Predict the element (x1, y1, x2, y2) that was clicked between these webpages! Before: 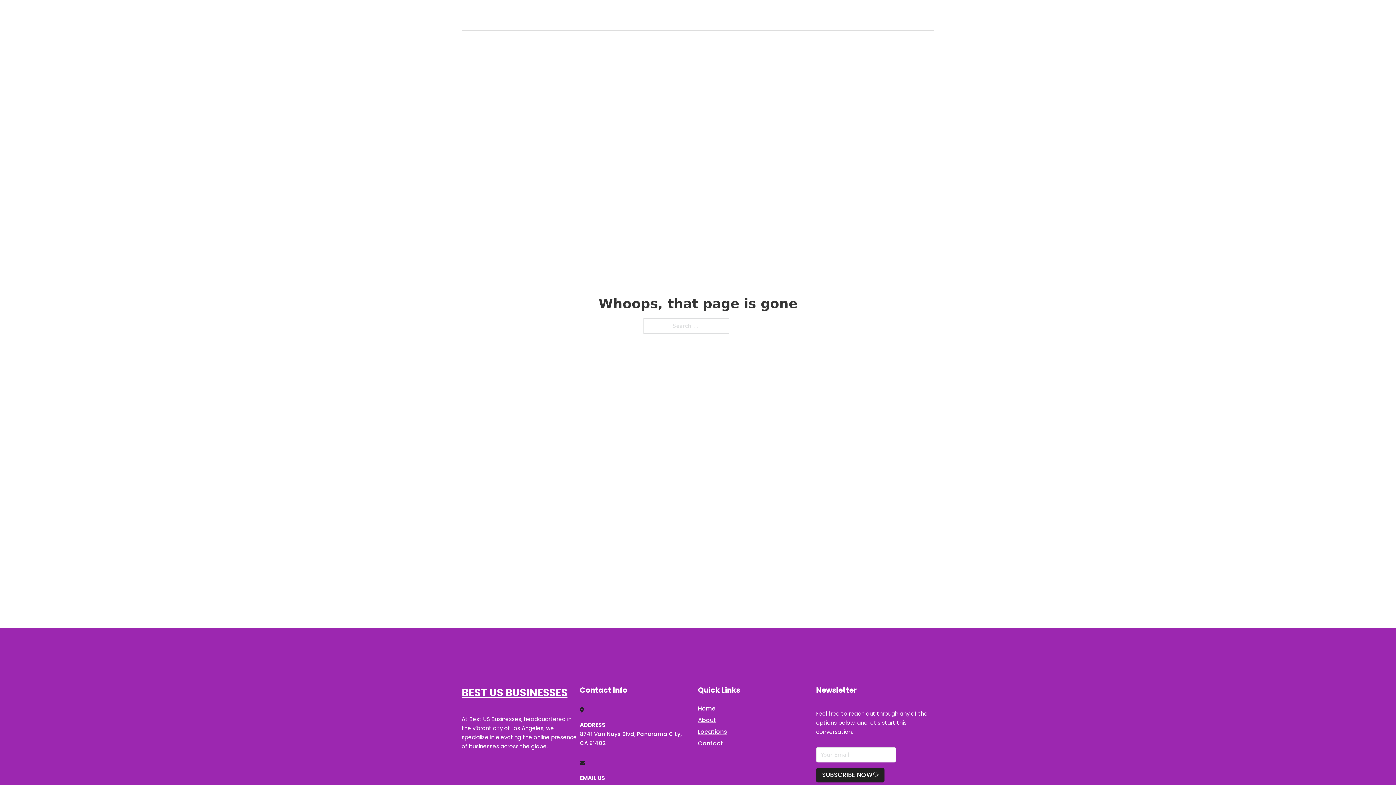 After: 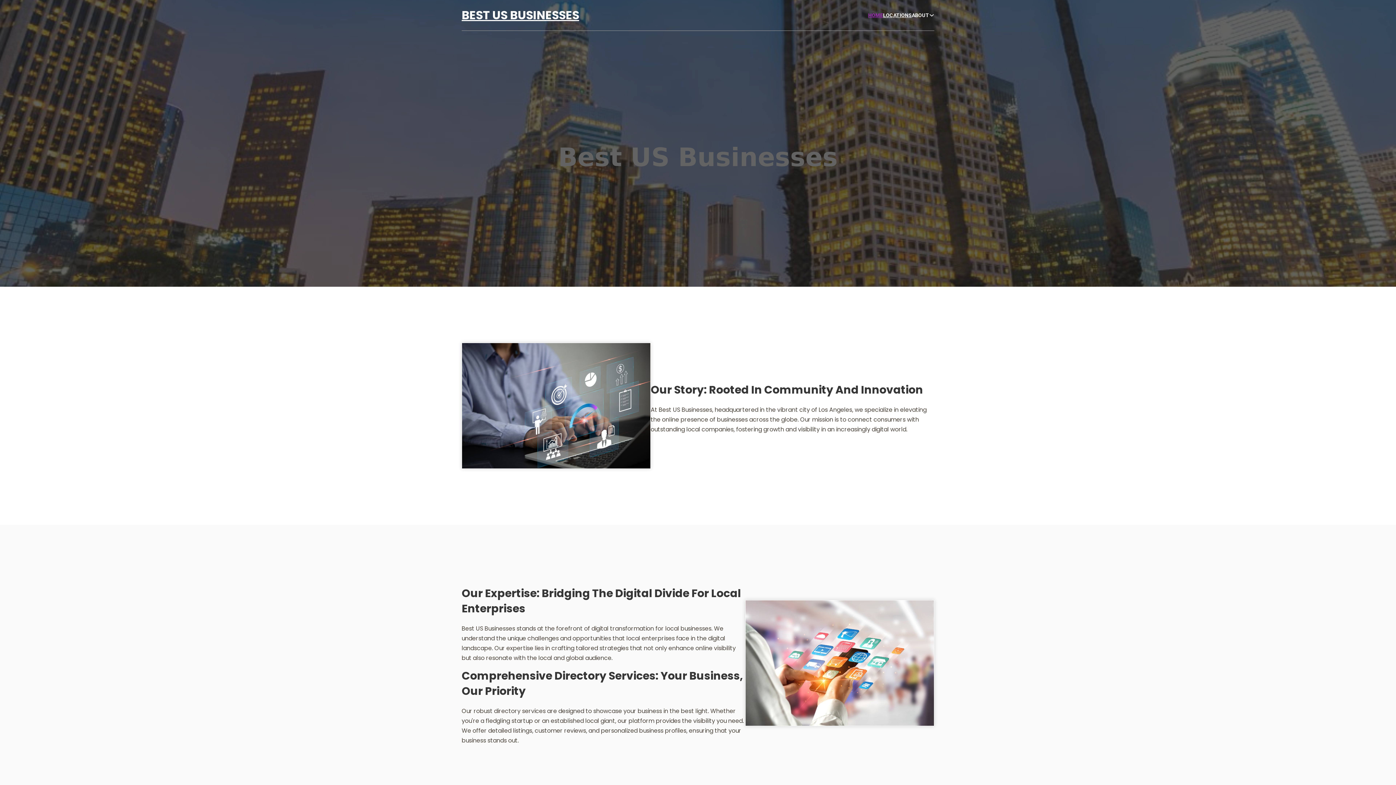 Action: bbox: (698, 703, 715, 713) label: Home